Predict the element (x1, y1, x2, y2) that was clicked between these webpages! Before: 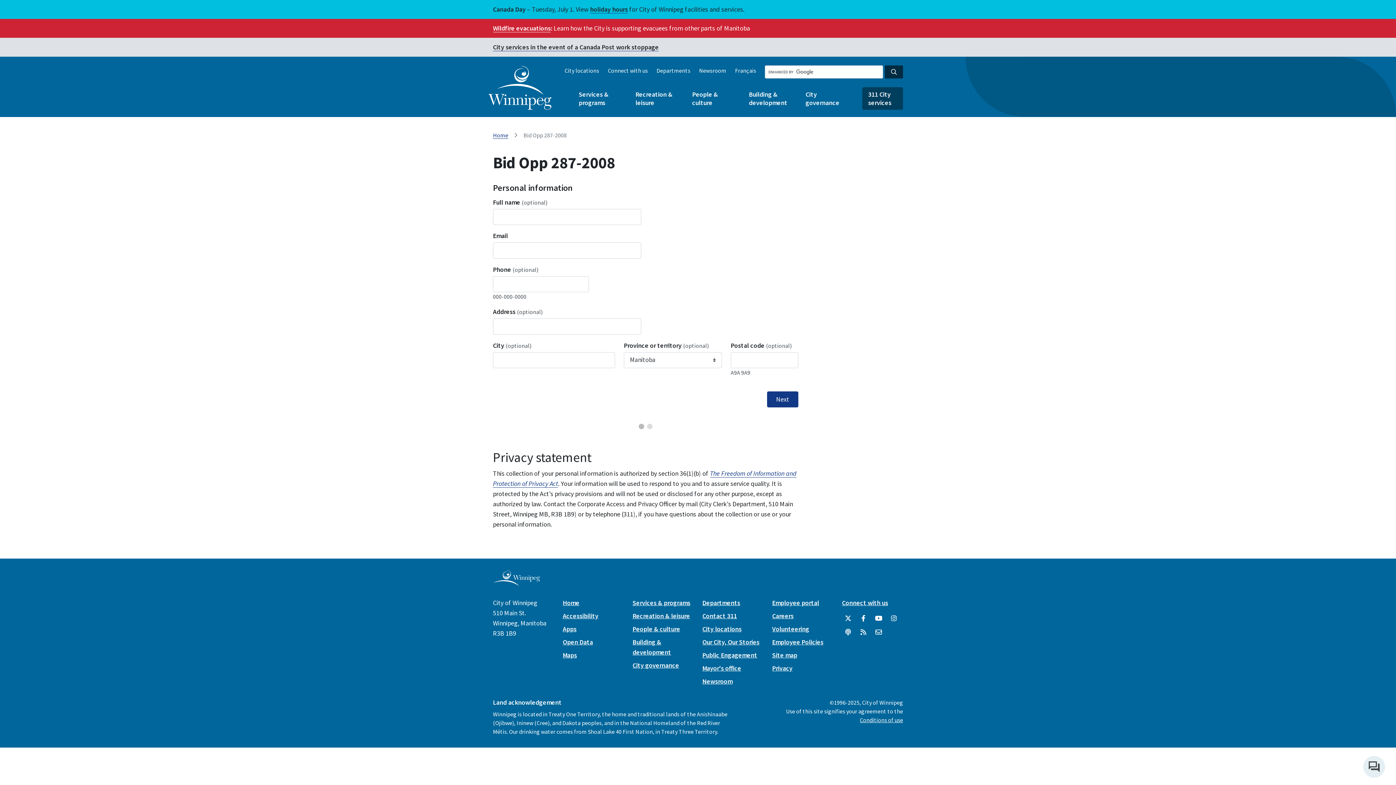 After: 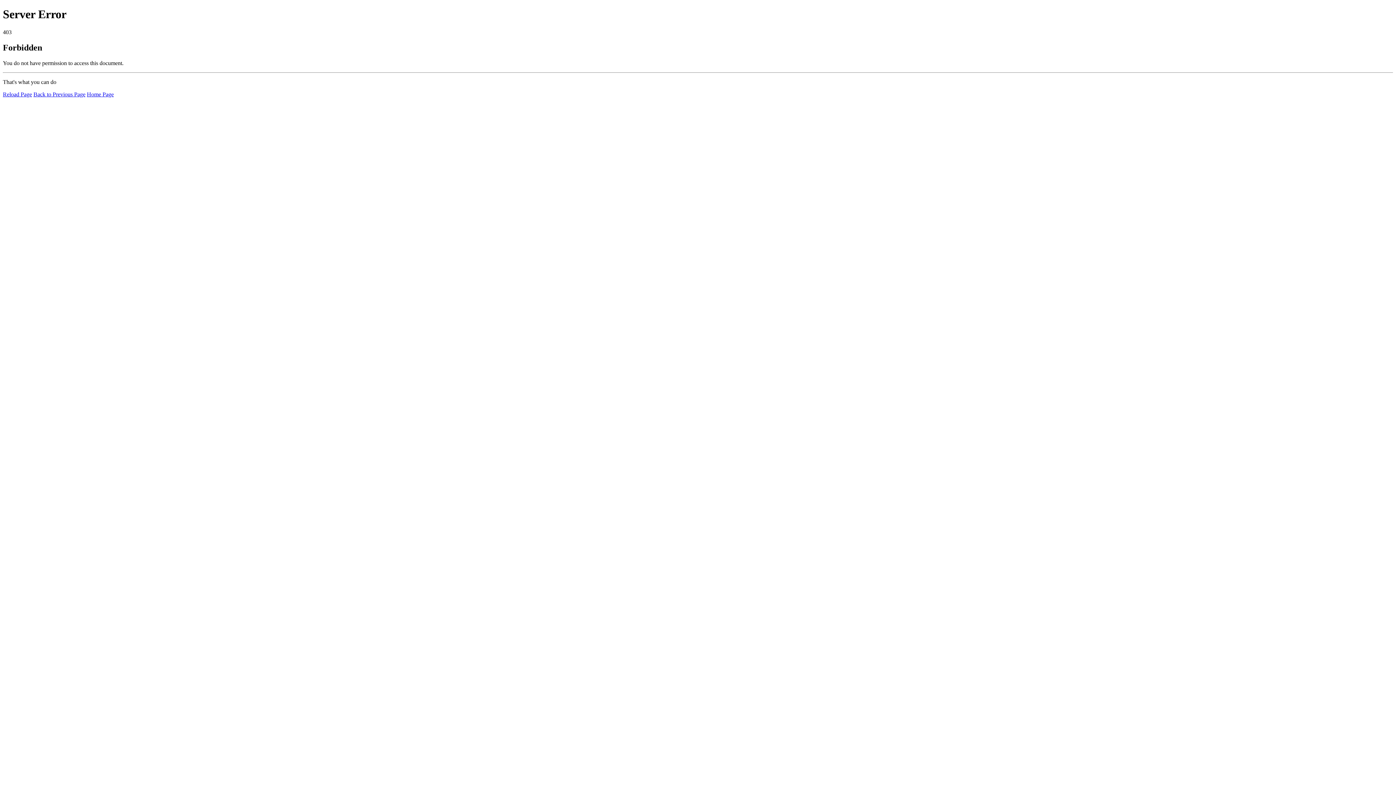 Action: bbox: (842, 598, 888, 607) label: Connect with us